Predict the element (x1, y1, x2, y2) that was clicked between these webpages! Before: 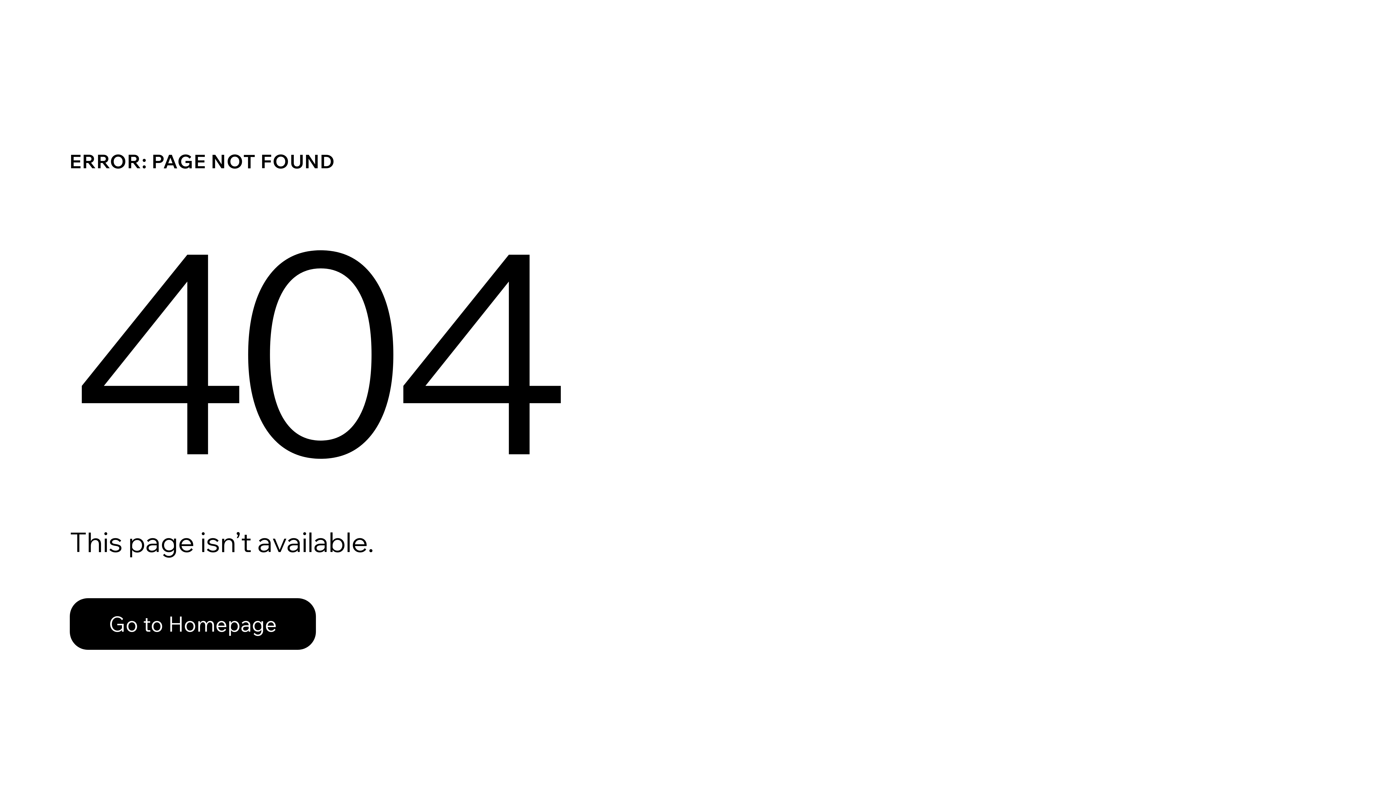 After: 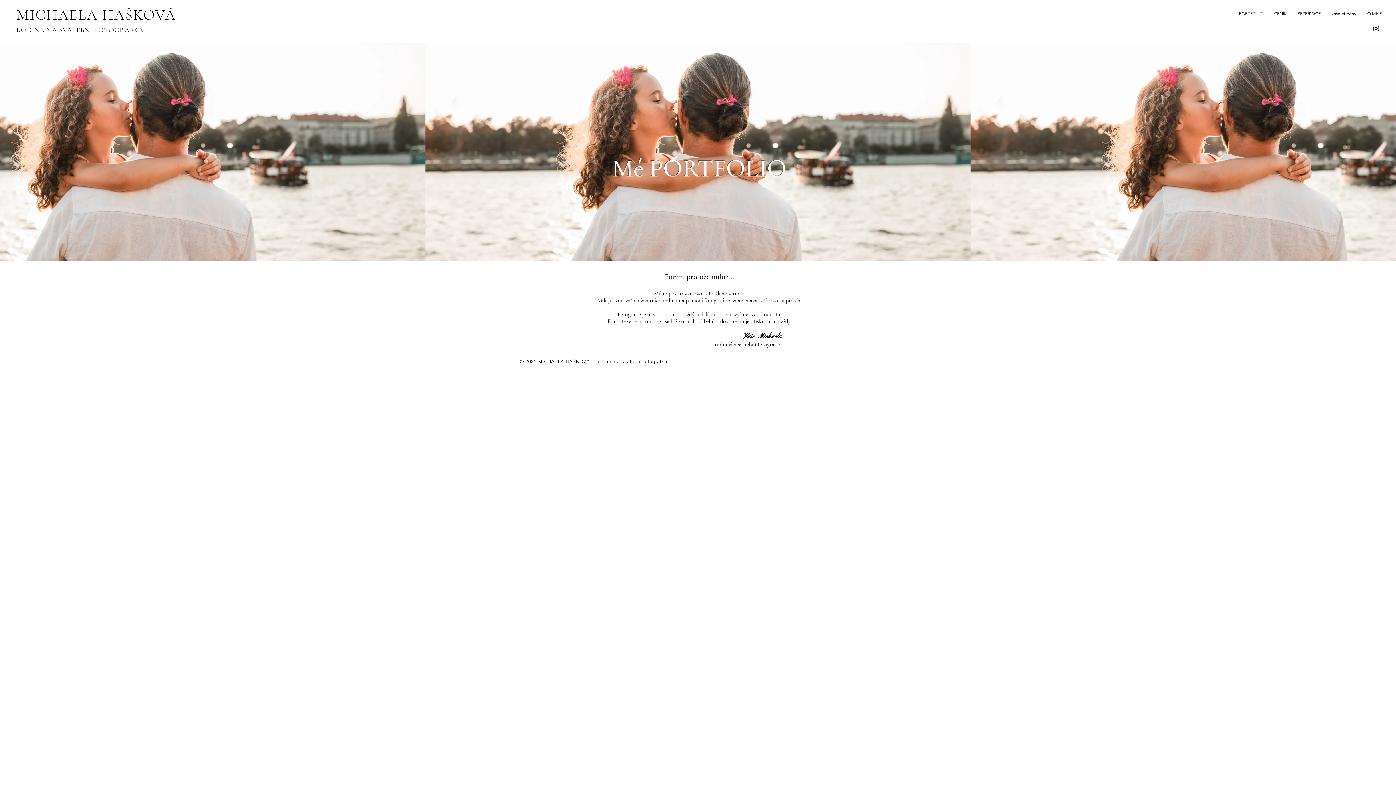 Action: label: Go to Homepage bbox: (69, 598, 316, 650)